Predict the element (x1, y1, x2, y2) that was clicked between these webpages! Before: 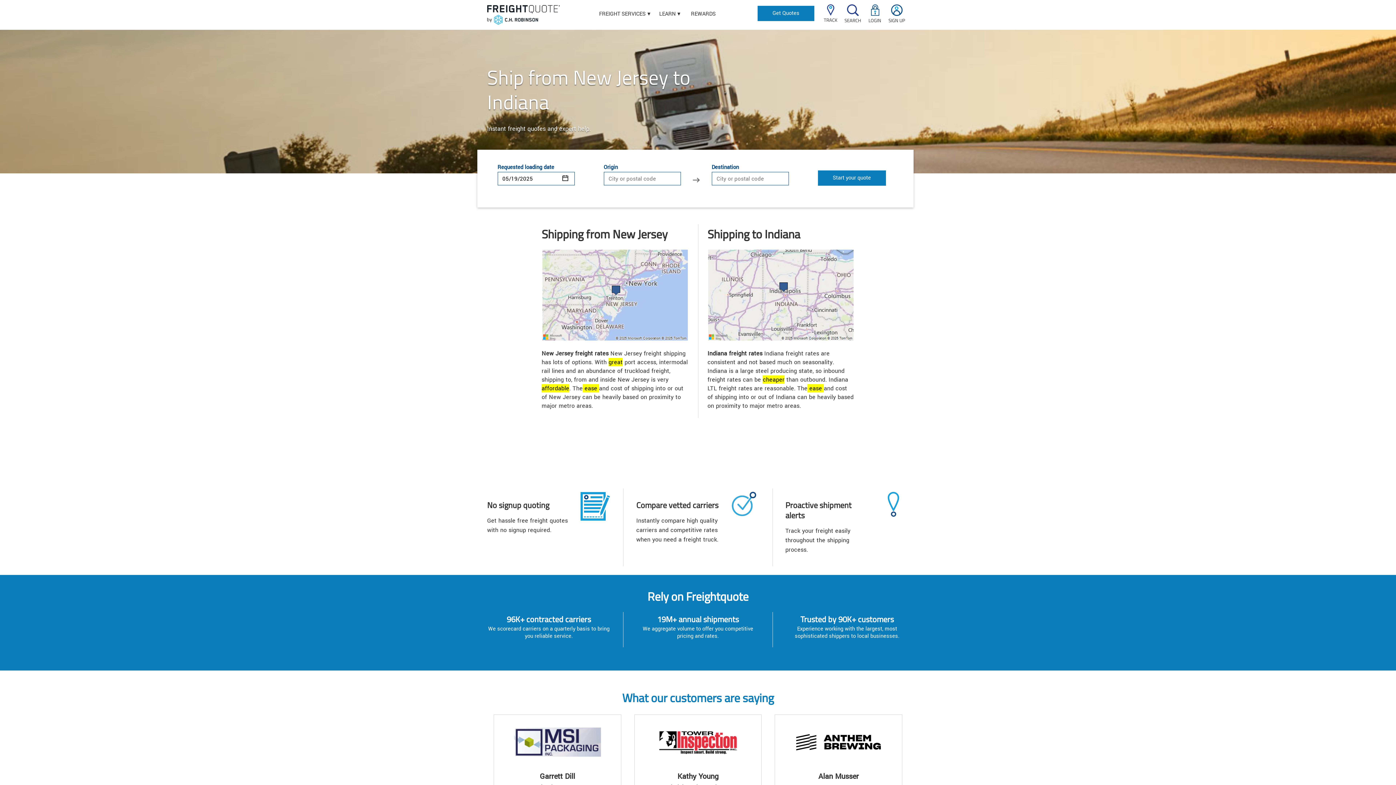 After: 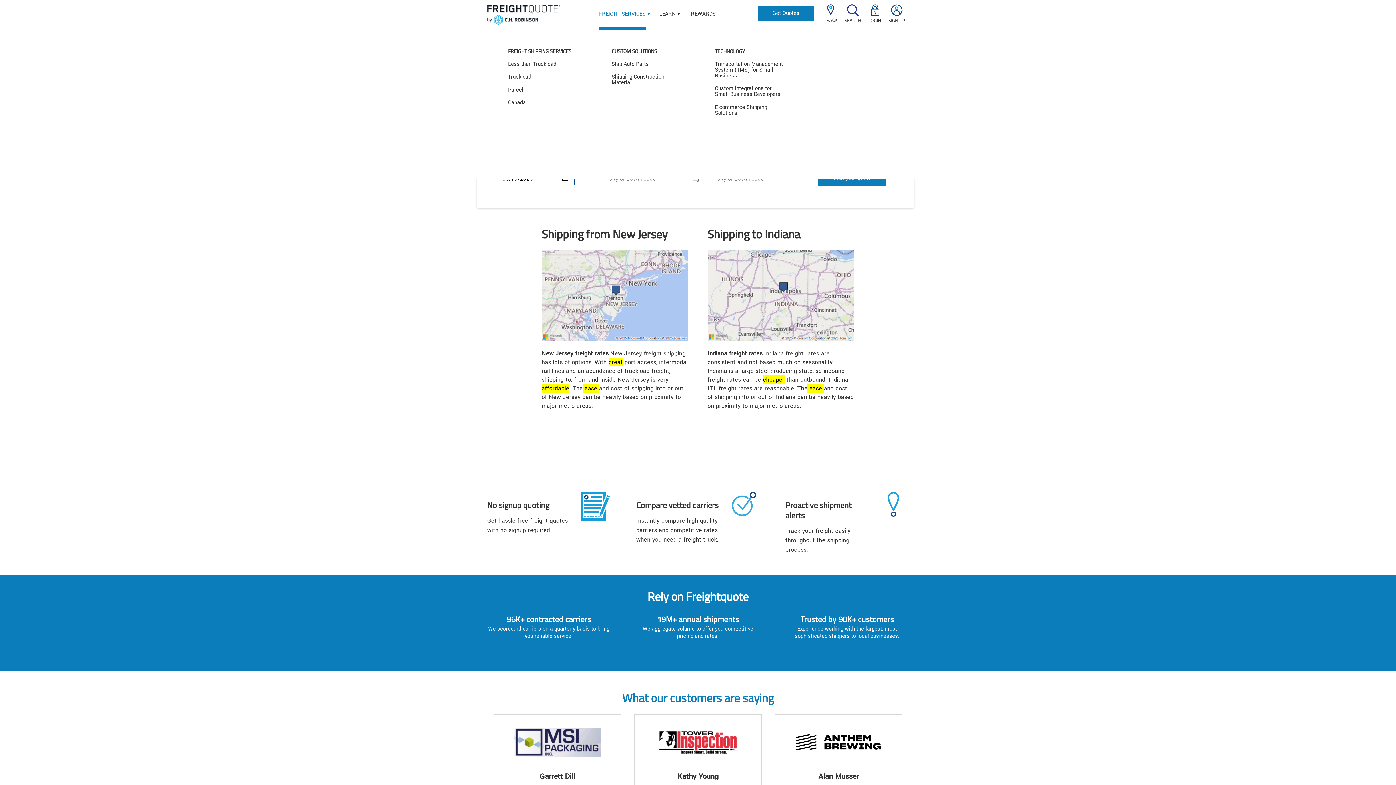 Action: bbox: (599, -2, 645, 29) label: FREIGHT SERVICES